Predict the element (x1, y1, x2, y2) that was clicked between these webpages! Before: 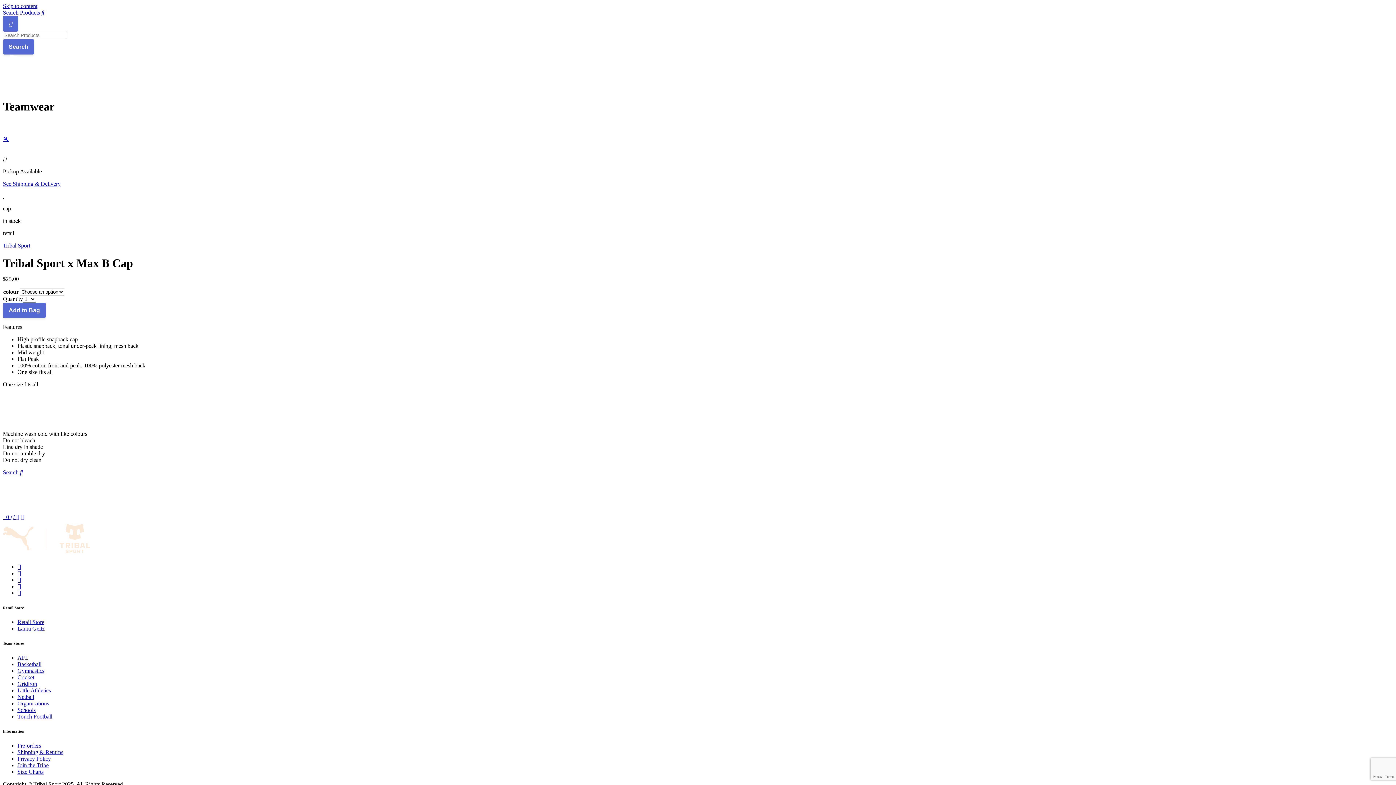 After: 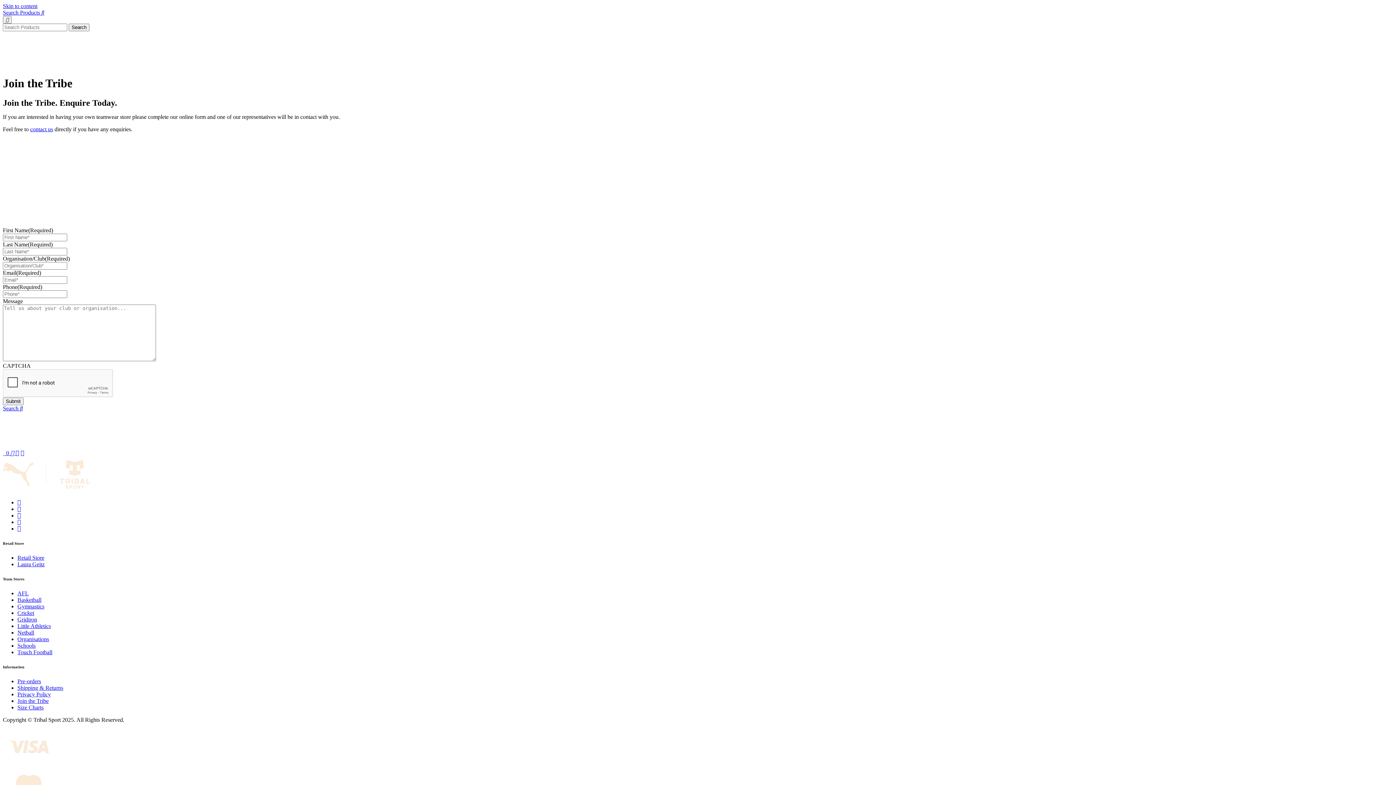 Action: label: Join the Tribe bbox: (17, 762, 48, 768)